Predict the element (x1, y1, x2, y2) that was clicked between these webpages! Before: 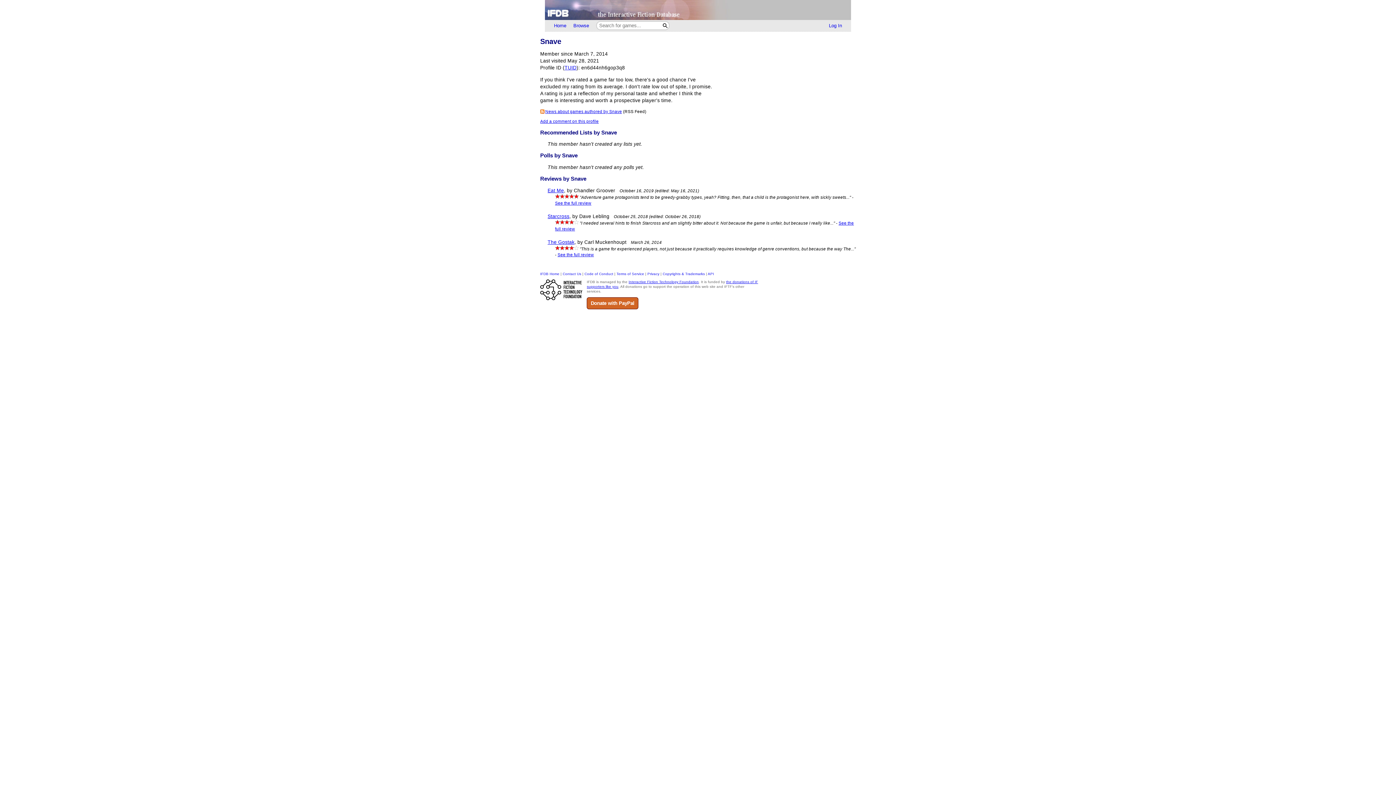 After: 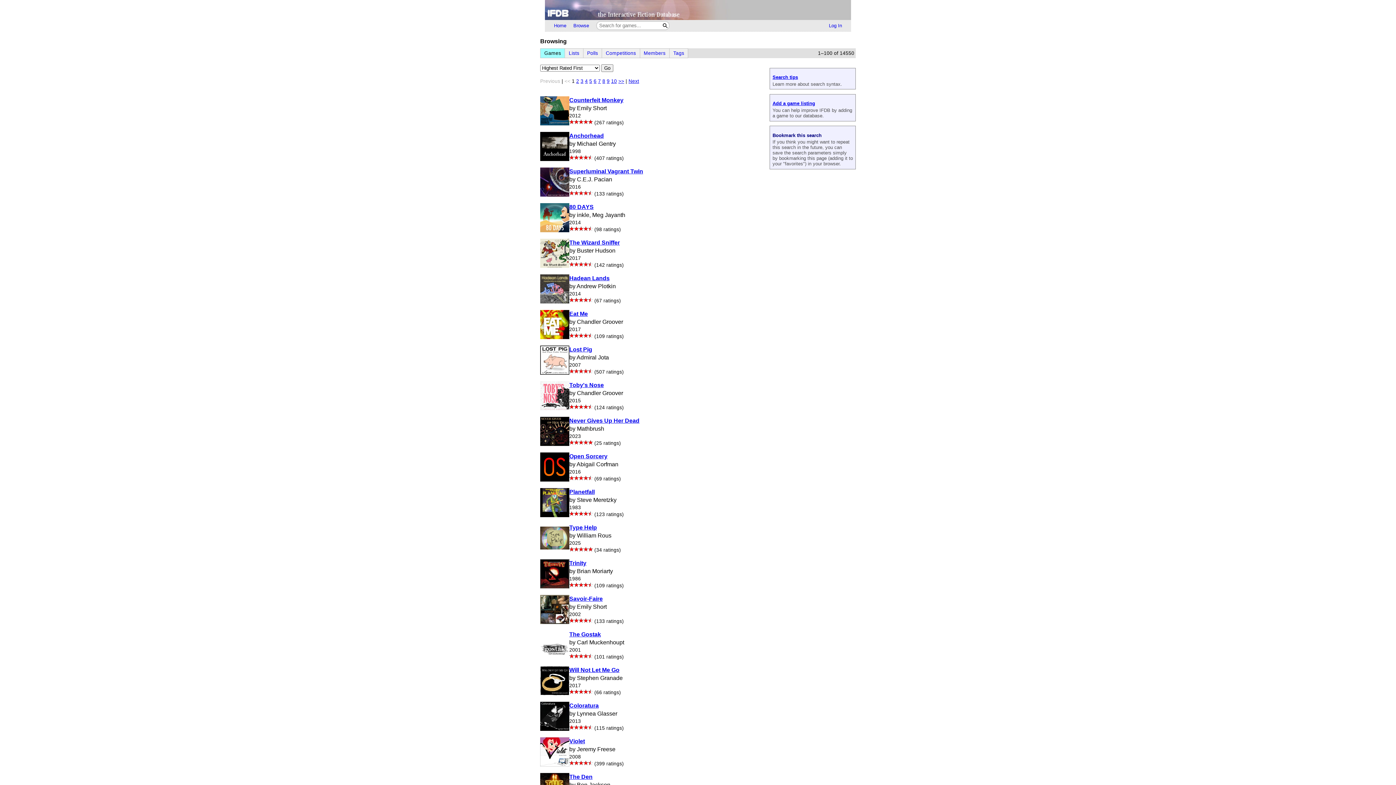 Action: label: Browse bbox: (570, 20, 592, 30)